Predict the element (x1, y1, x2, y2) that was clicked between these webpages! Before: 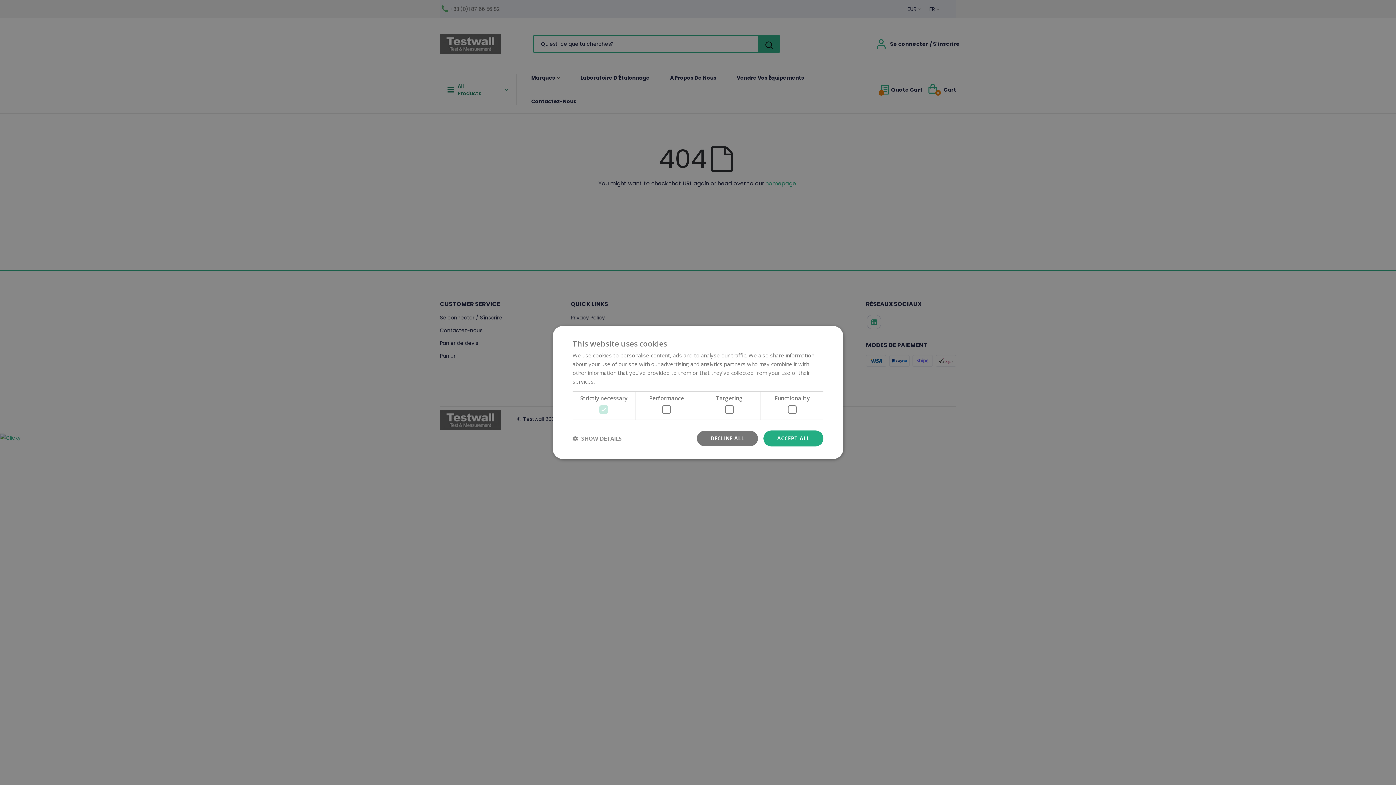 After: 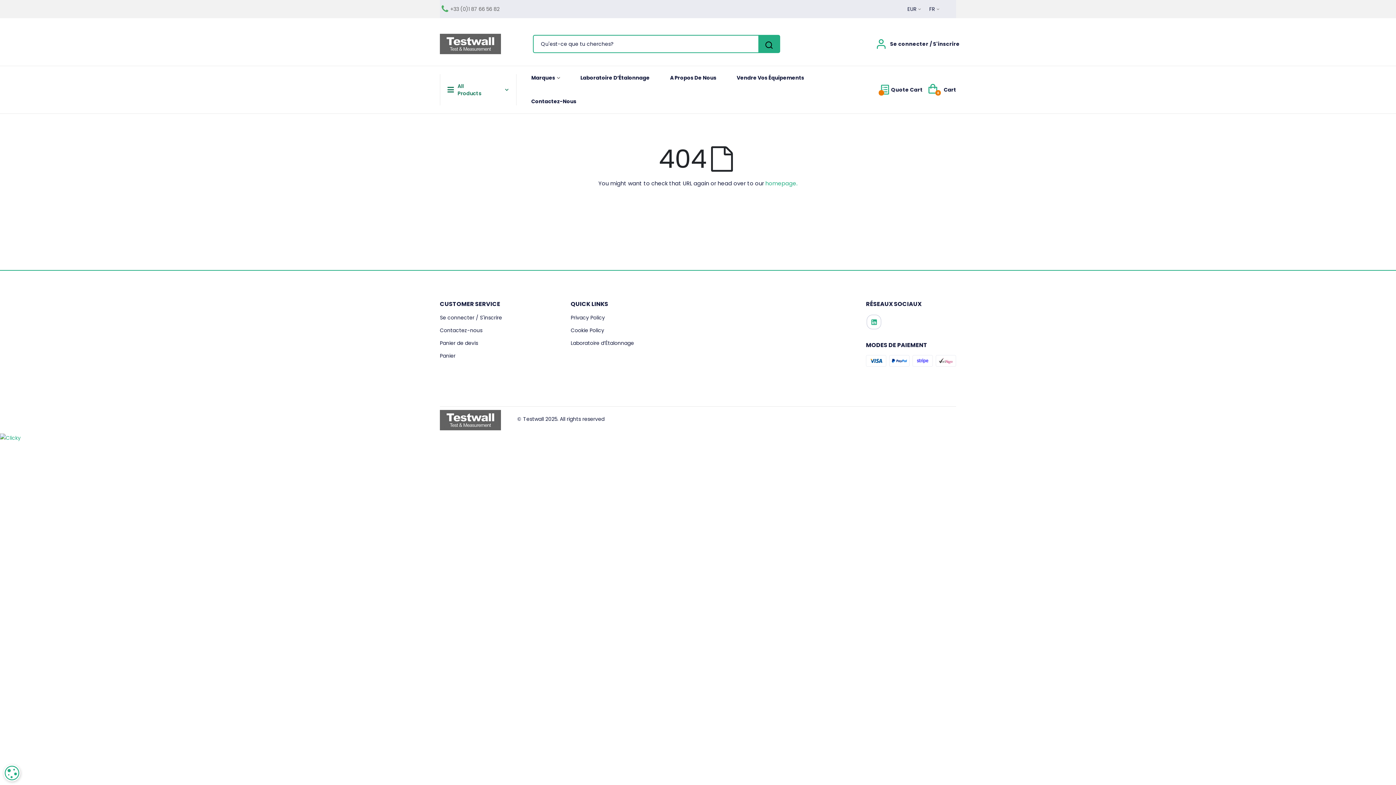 Action: label: ACCEPT ALL bbox: (763, 430, 823, 446)